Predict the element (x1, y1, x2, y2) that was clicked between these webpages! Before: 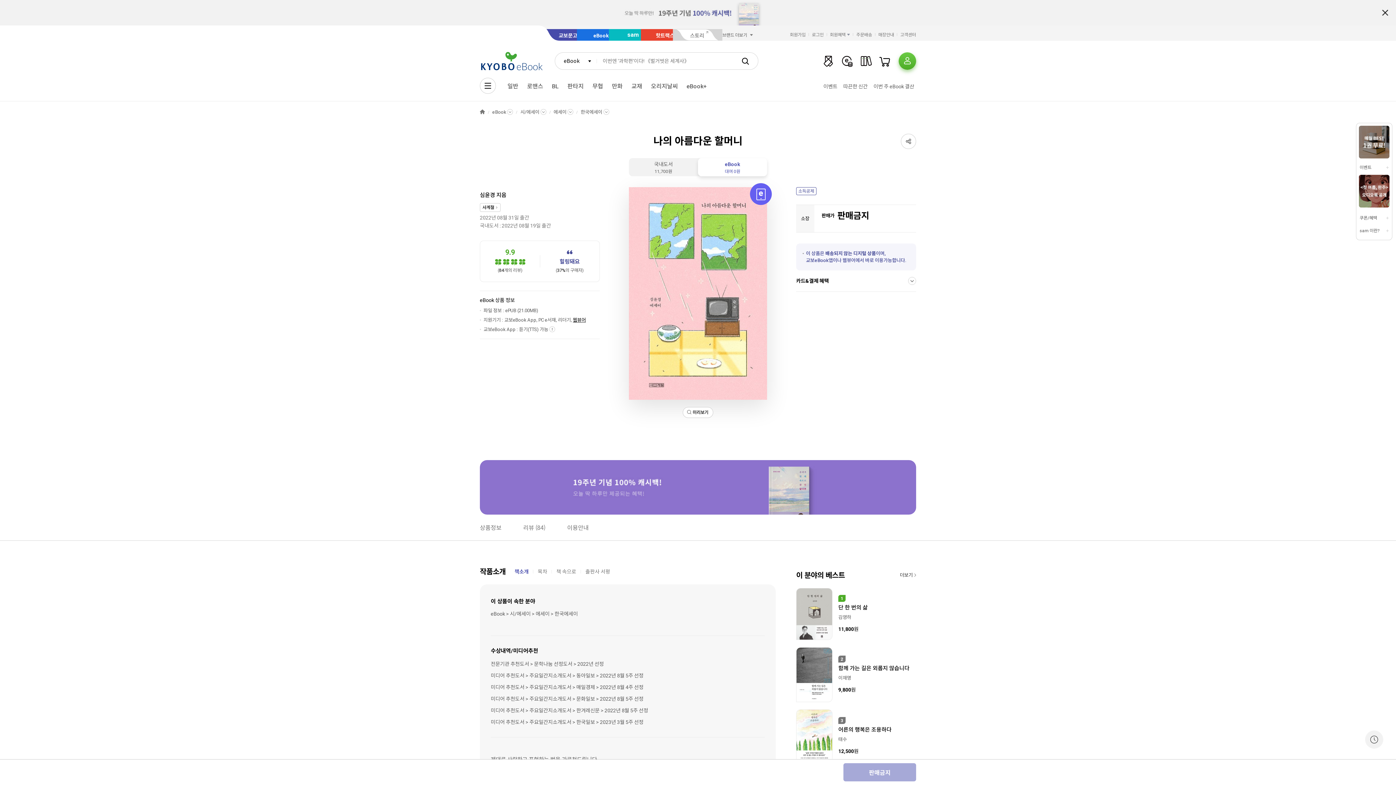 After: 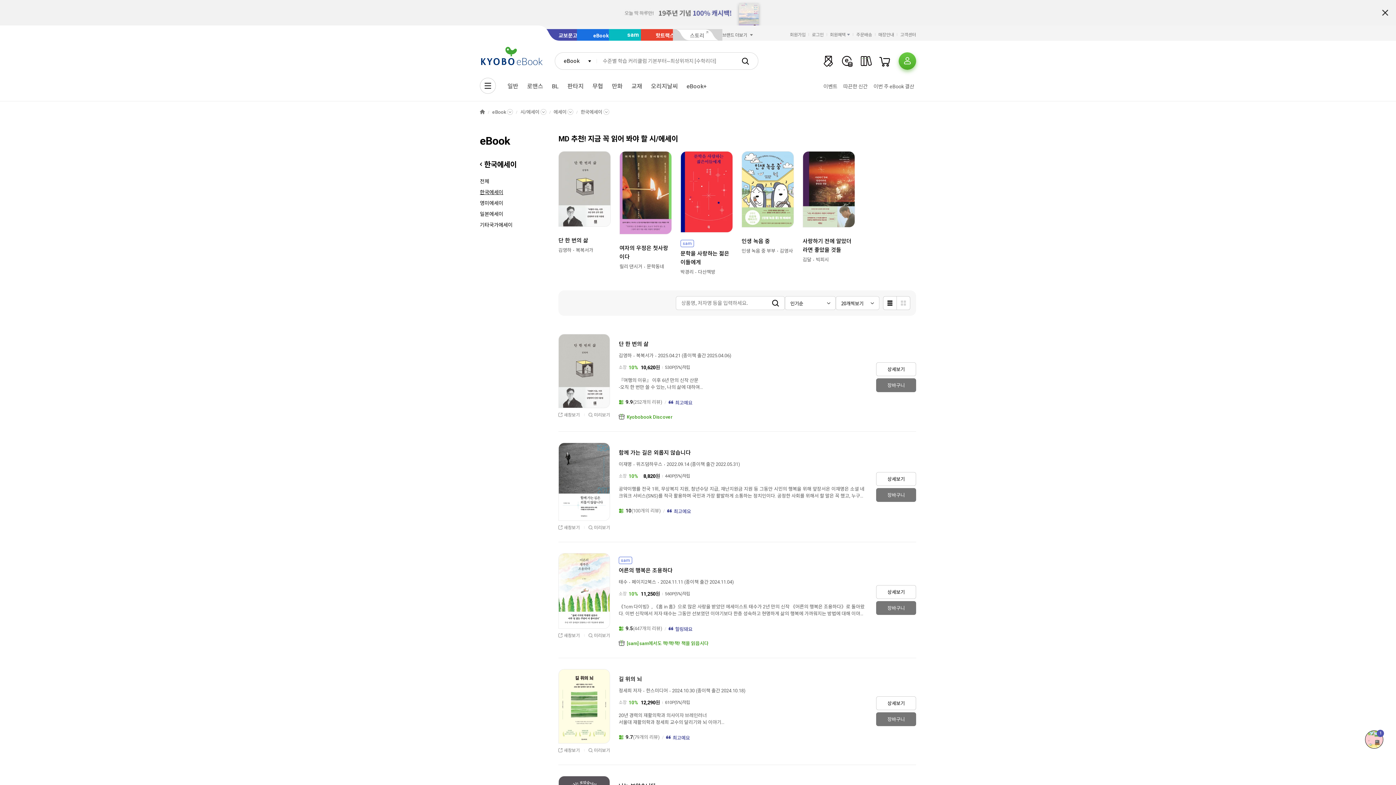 Action: bbox: (490, 611, 578, 617) label: eBook > 시/에세이 > 에세이 > 한국에세이